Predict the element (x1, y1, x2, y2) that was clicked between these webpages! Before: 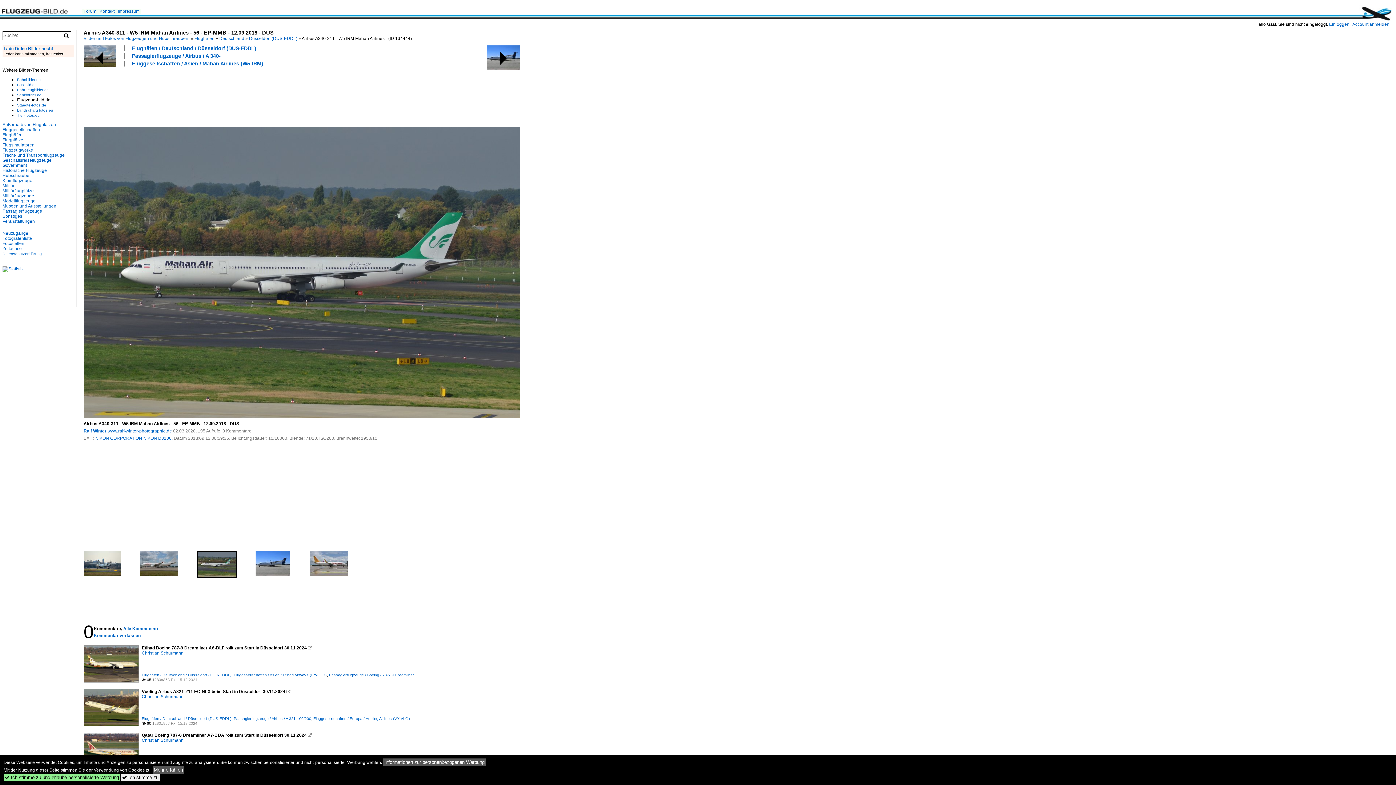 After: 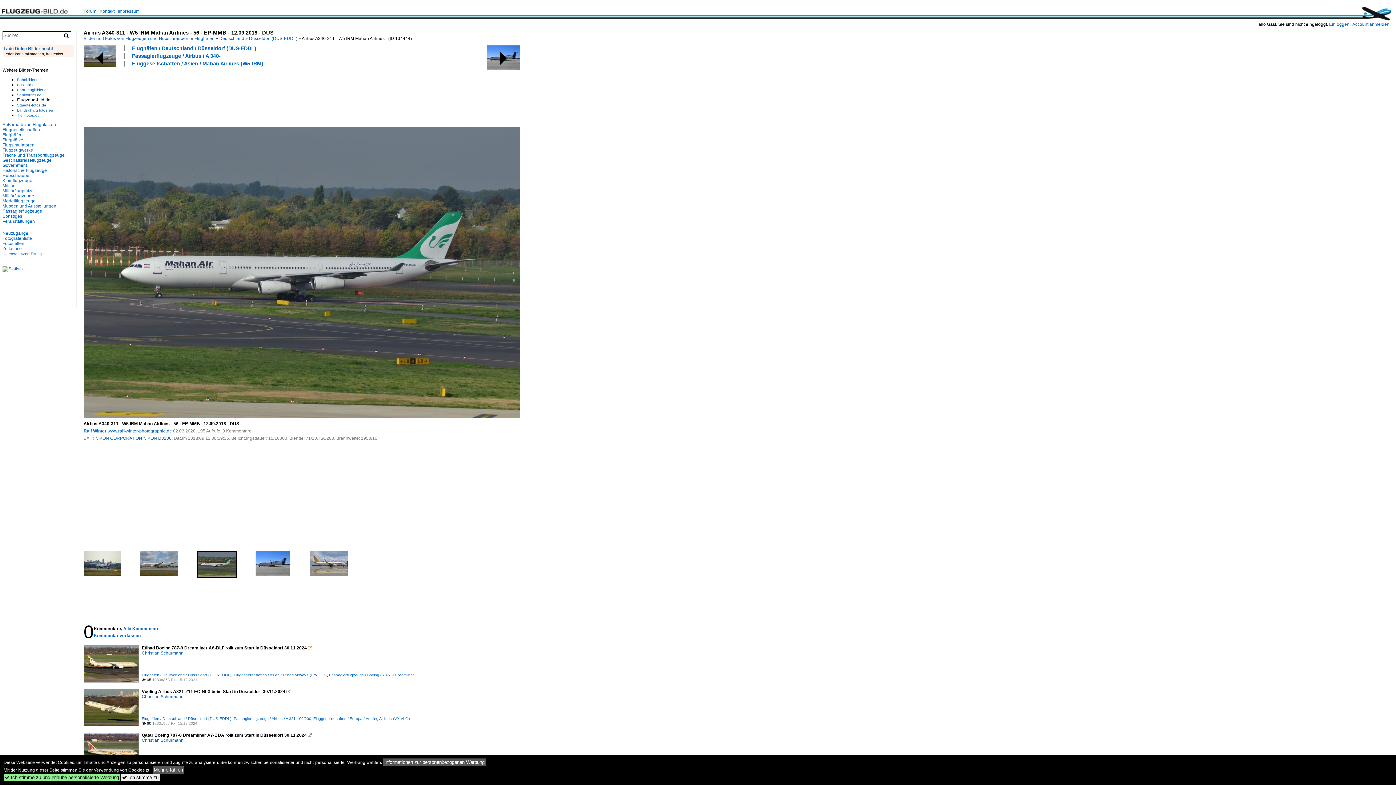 Action: bbox: (308, 646, 312, 650) label: 